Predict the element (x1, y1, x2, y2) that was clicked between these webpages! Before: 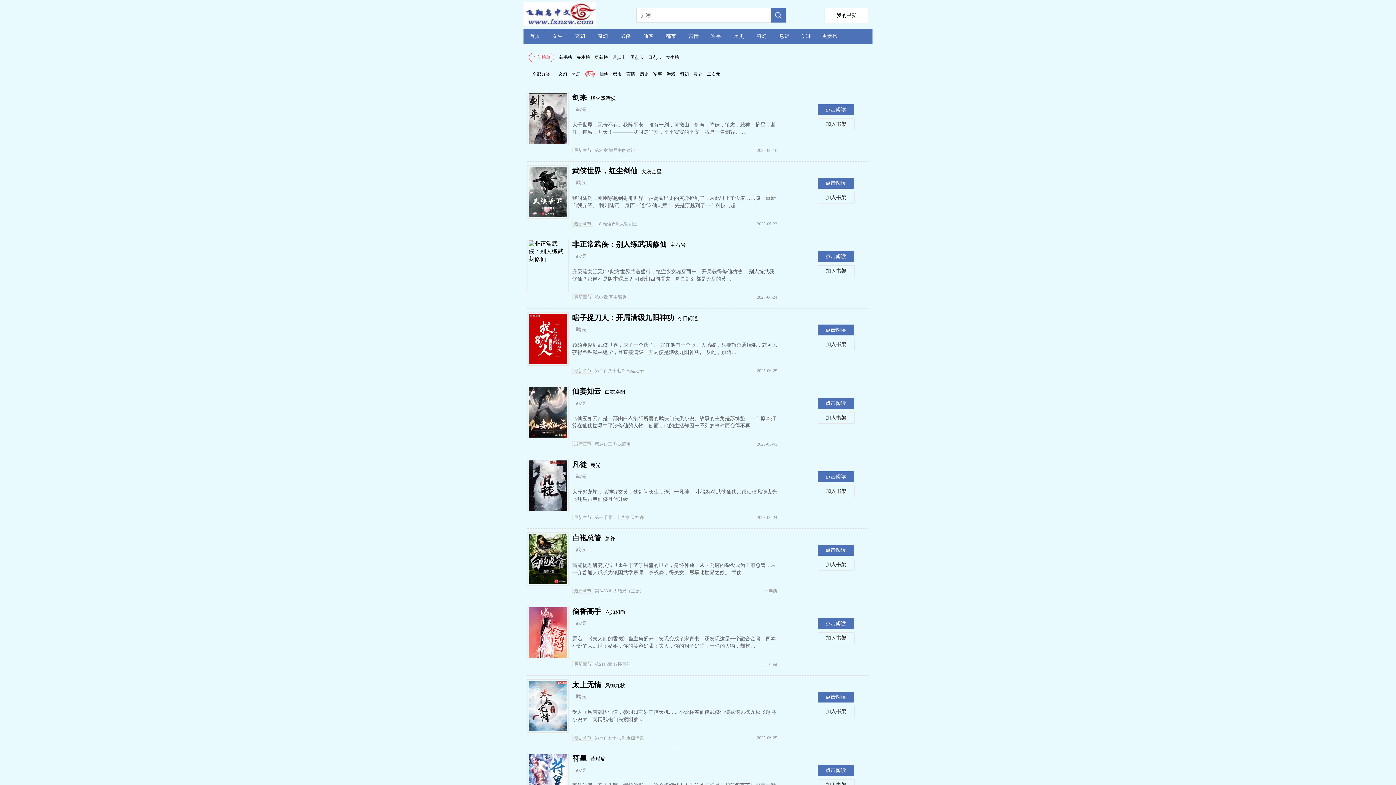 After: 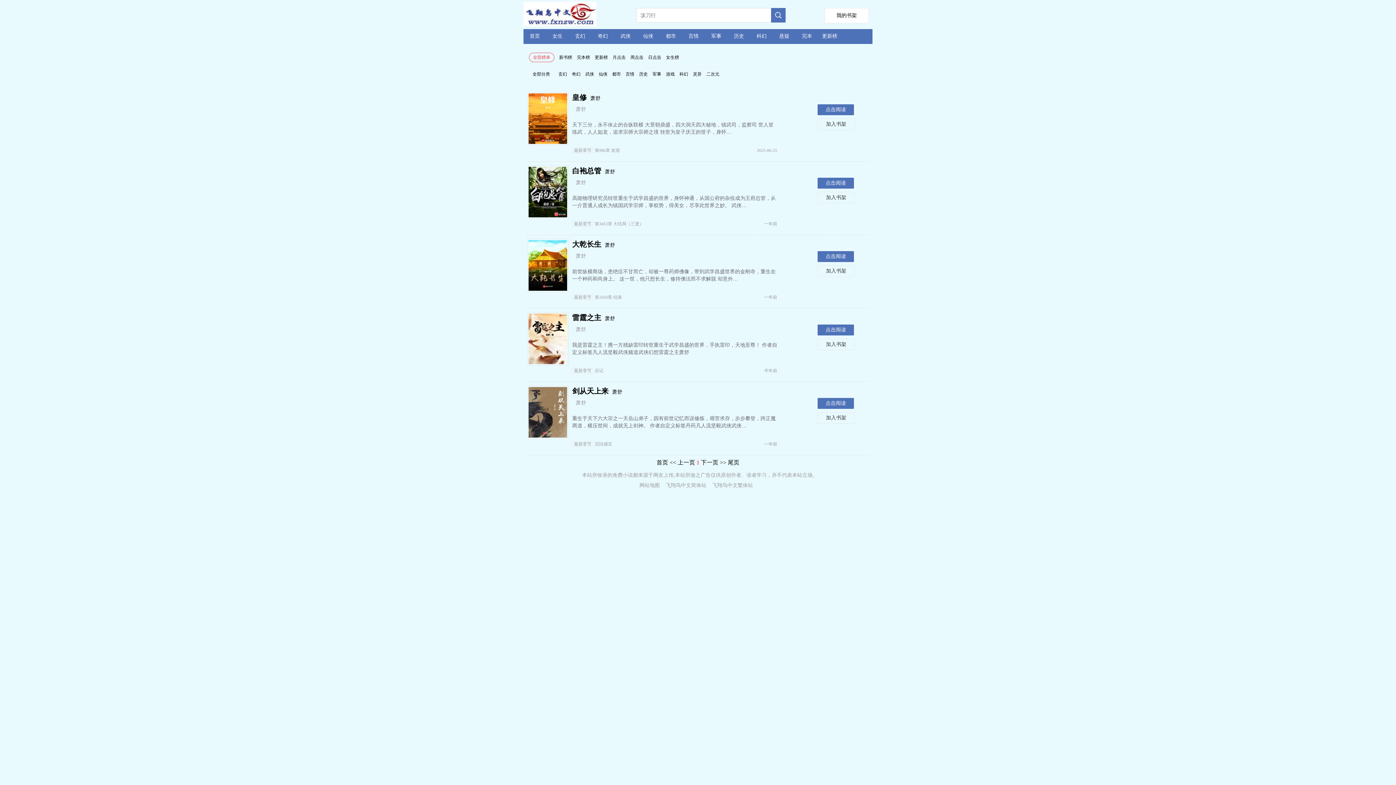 Action: label: 萧舒 bbox: (605, 536, 615, 541)